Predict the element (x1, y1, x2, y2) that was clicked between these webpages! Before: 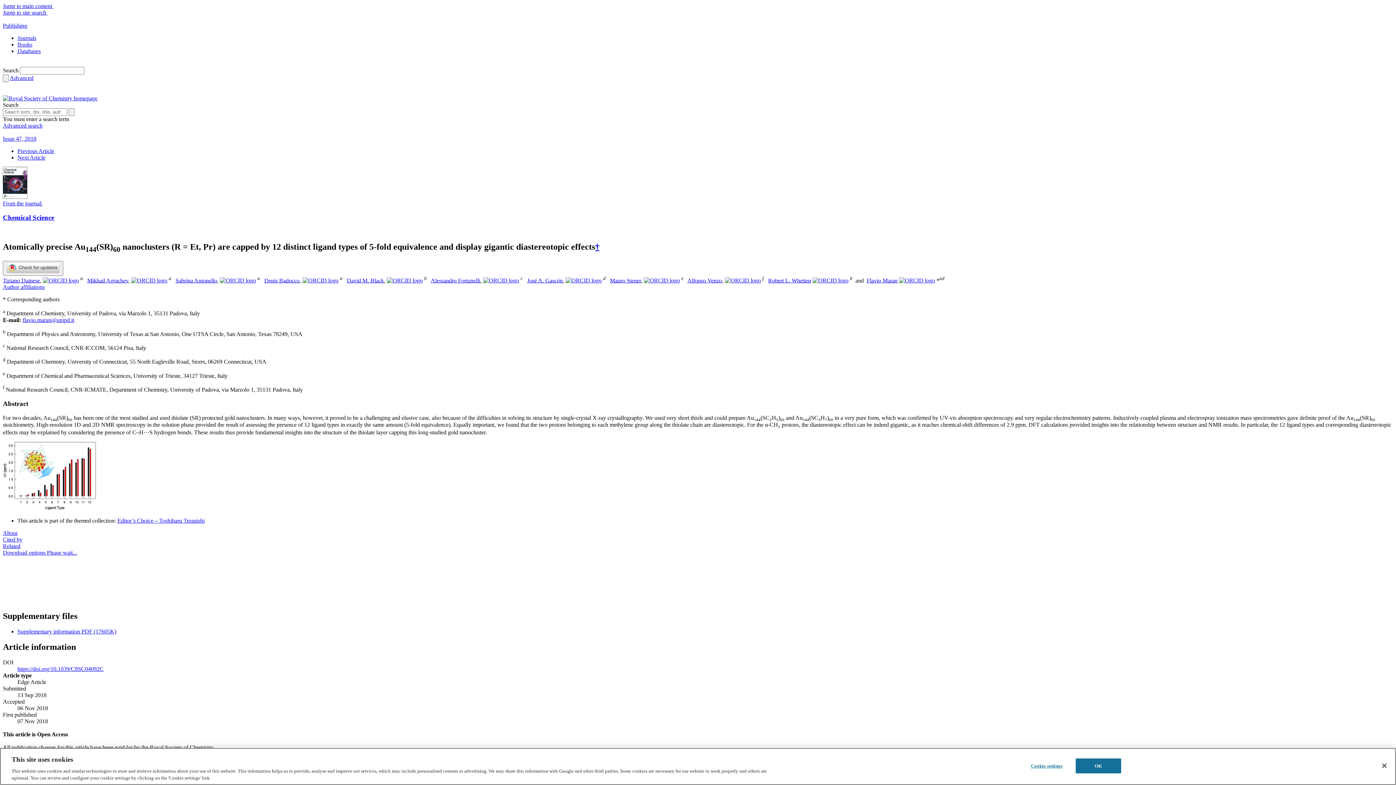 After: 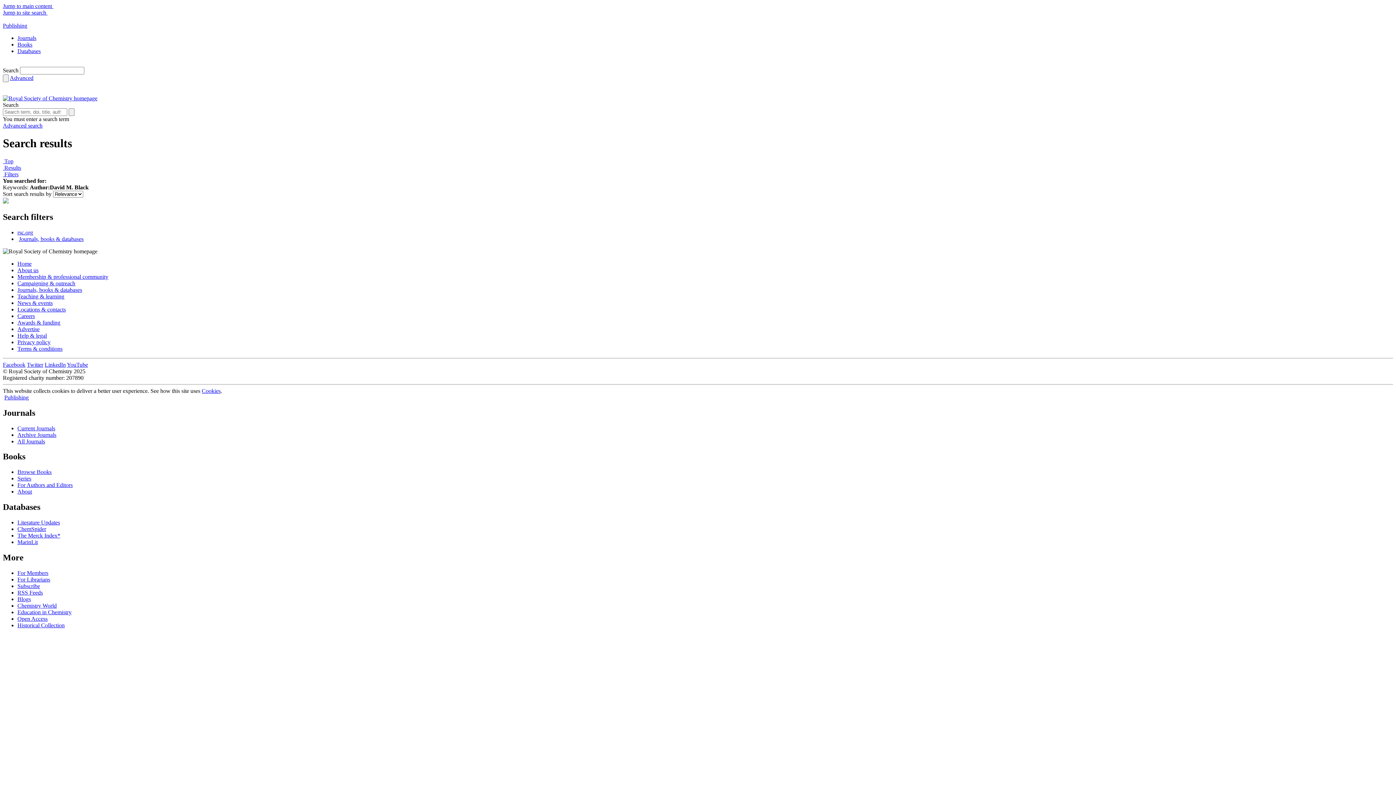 Action: bbox: (346, 277, 384, 283) label: David M. Black